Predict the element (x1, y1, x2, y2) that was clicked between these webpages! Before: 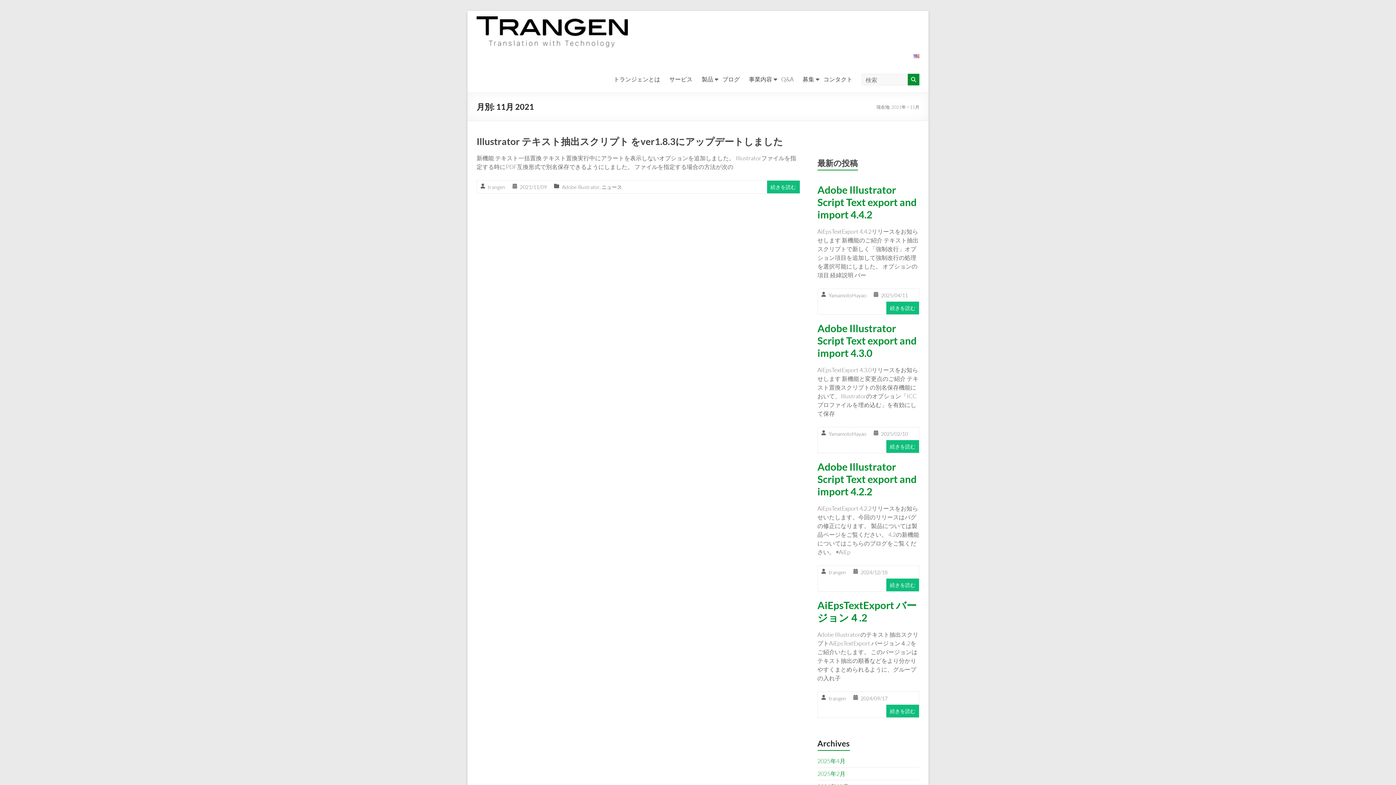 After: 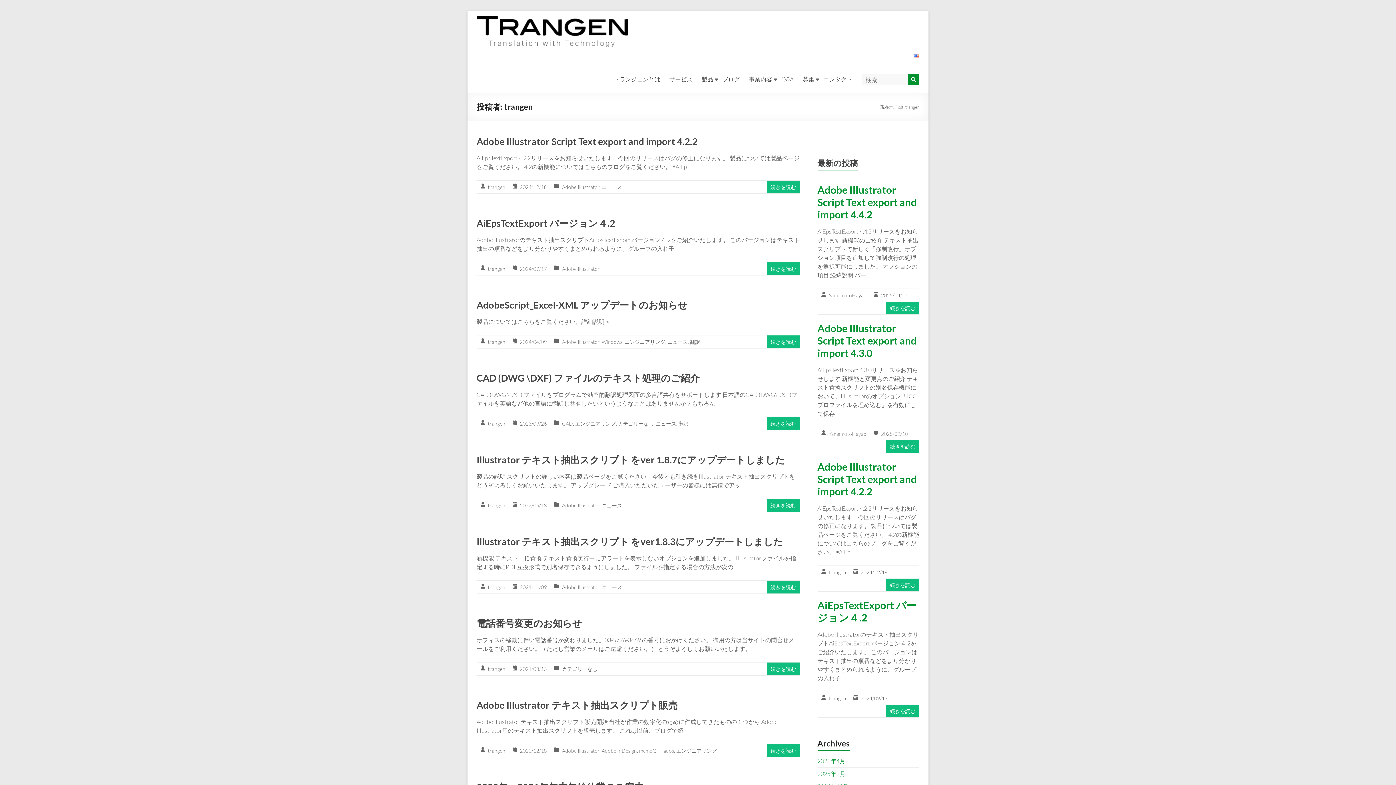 Action: bbox: (828, 569, 846, 575) label: trangen